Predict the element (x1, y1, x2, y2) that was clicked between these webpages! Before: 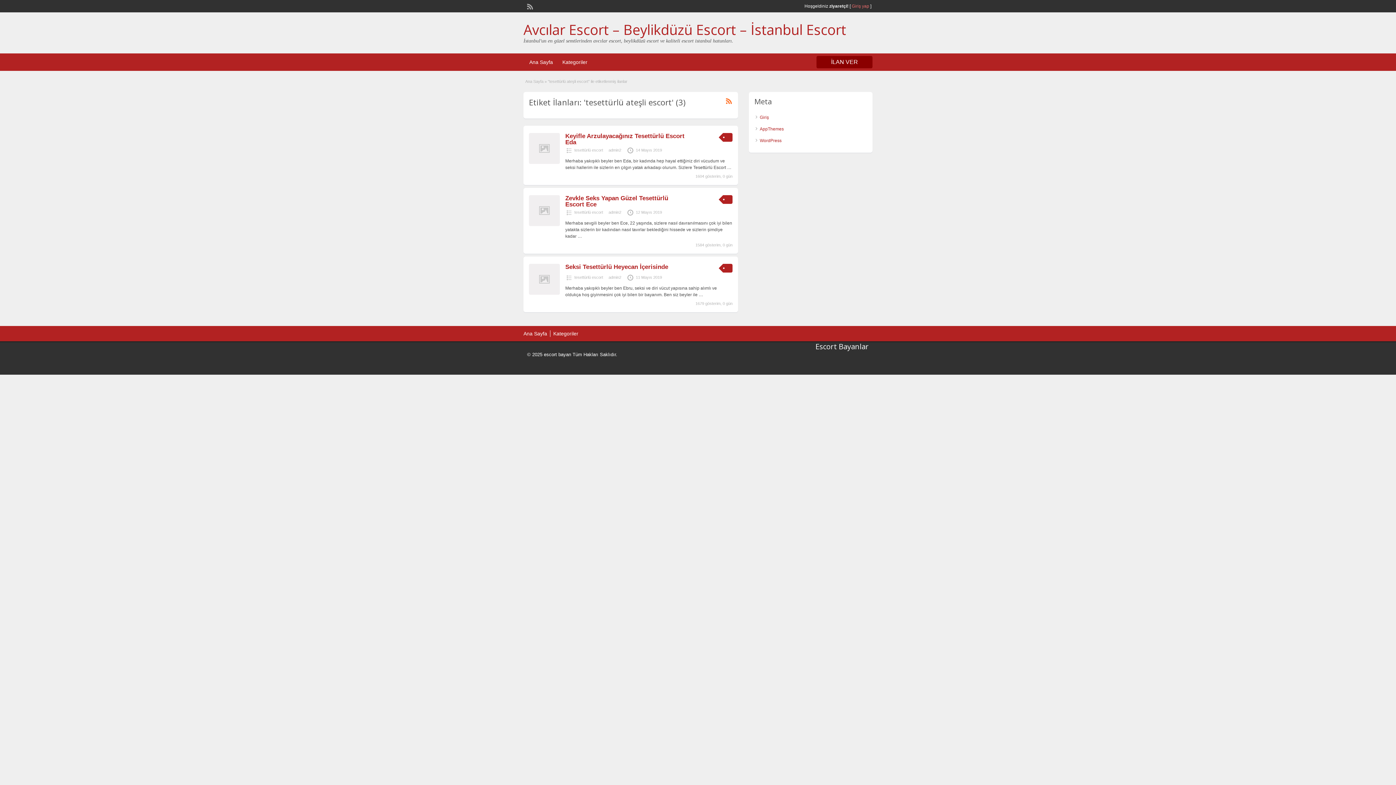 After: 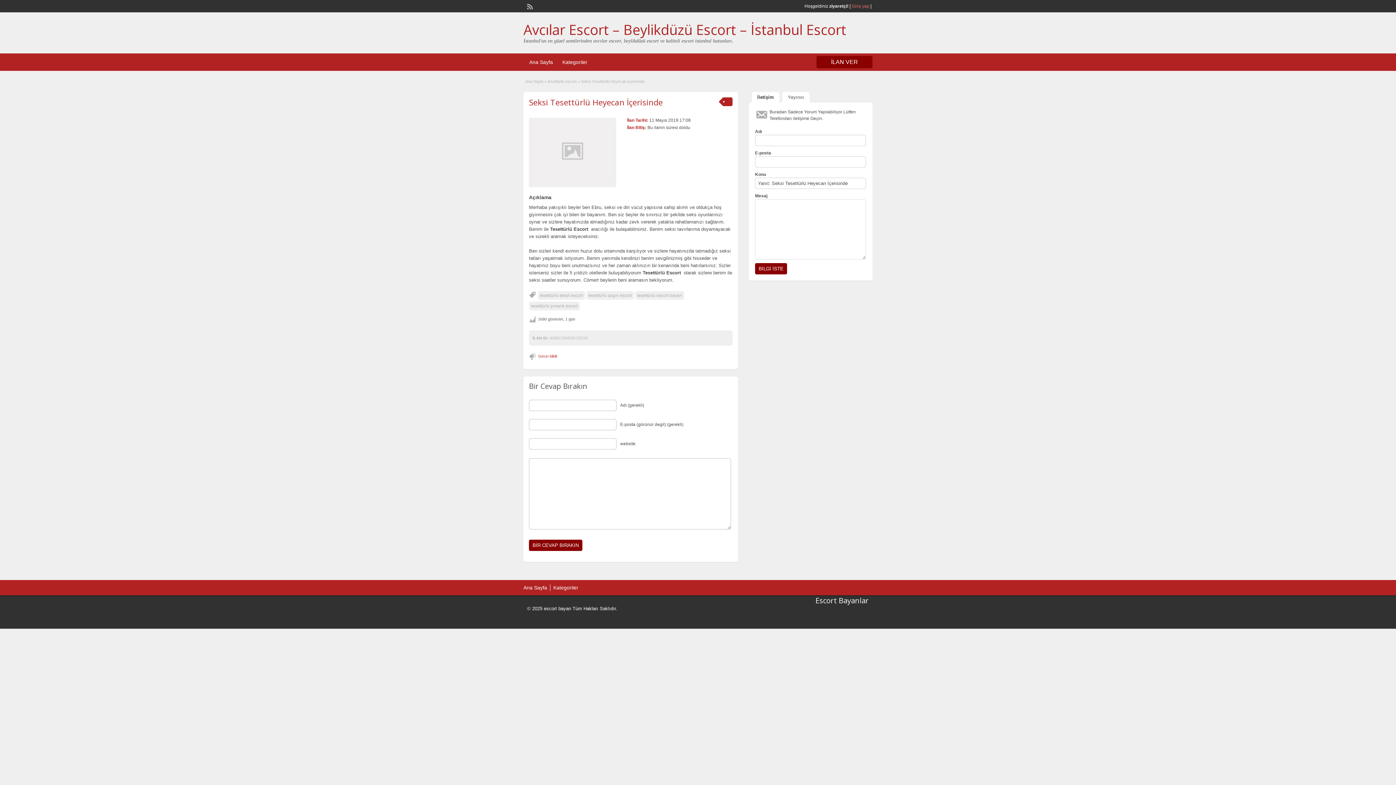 Action: bbox: (698, 292, 703, 297) label: …